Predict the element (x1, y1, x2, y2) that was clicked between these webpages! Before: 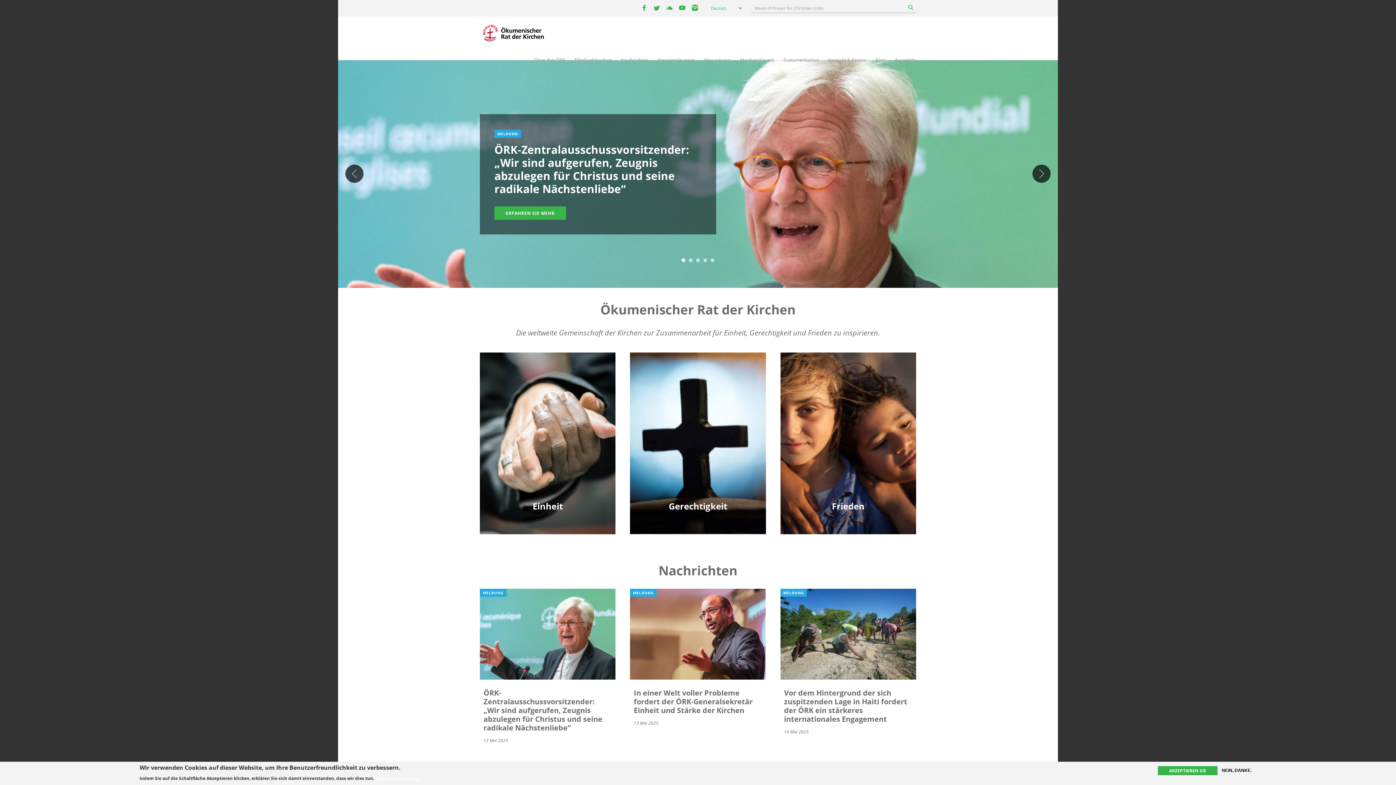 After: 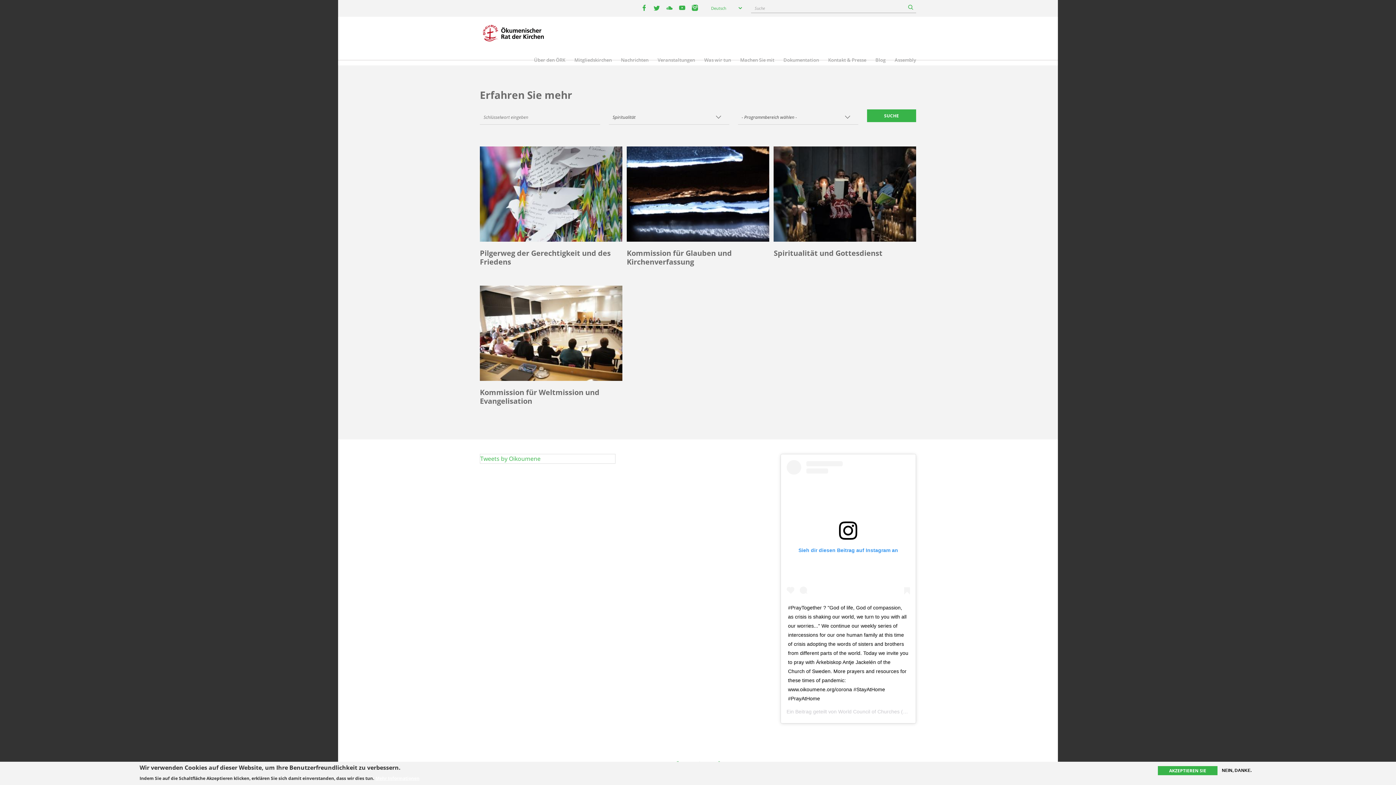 Action: bbox: (501, 455, 593, 464) label: SPIRITUALITÄT